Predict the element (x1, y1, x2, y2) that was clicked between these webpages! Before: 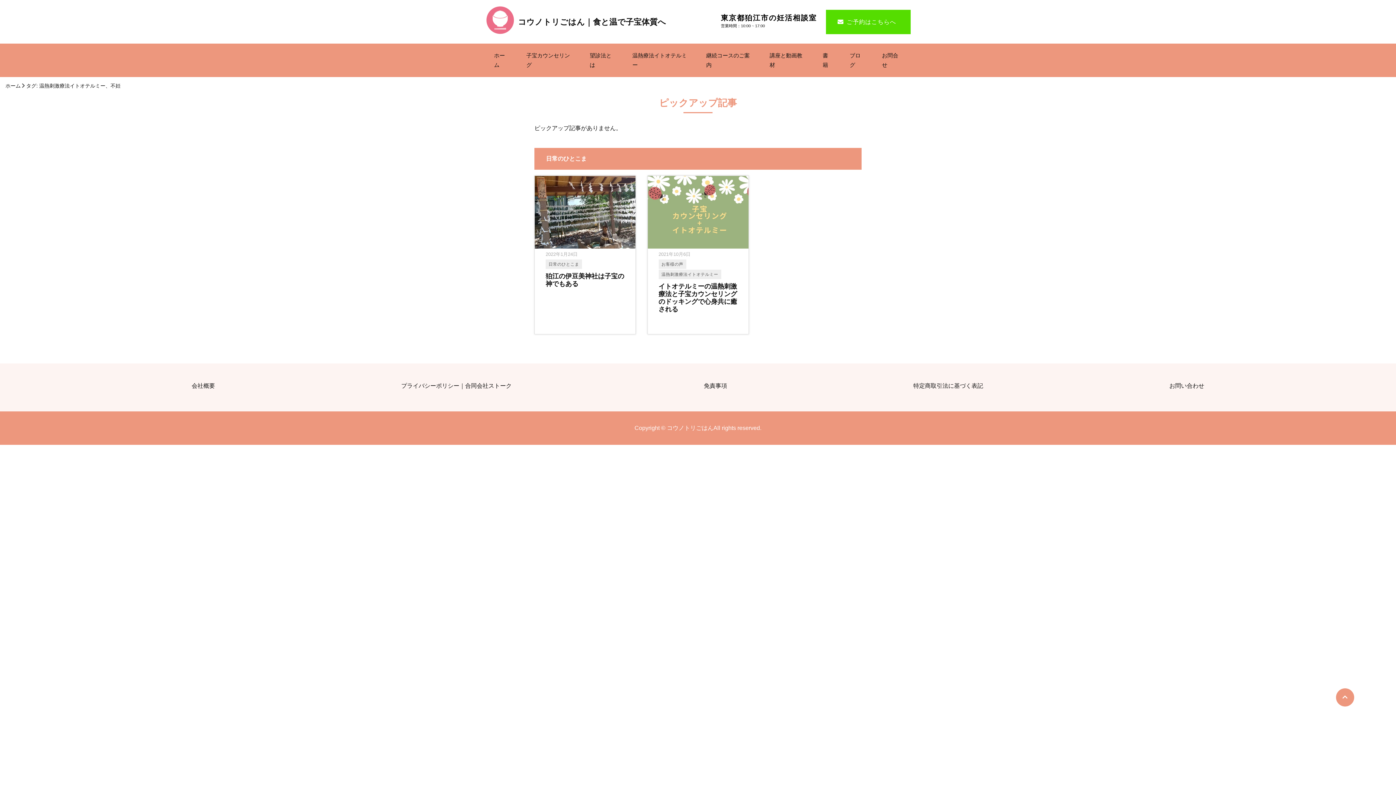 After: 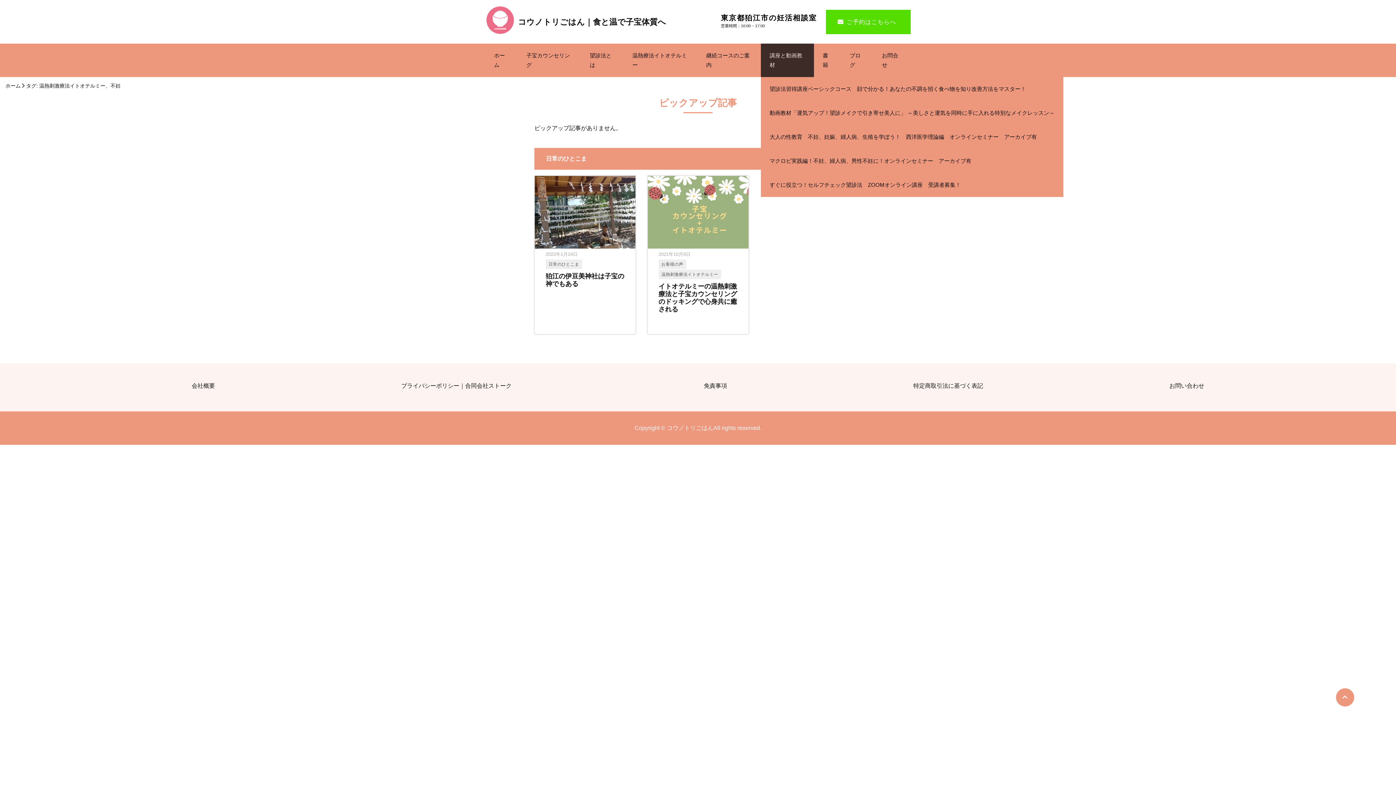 Action: label: 講座と動画教材 bbox: (761, 43, 814, 77)